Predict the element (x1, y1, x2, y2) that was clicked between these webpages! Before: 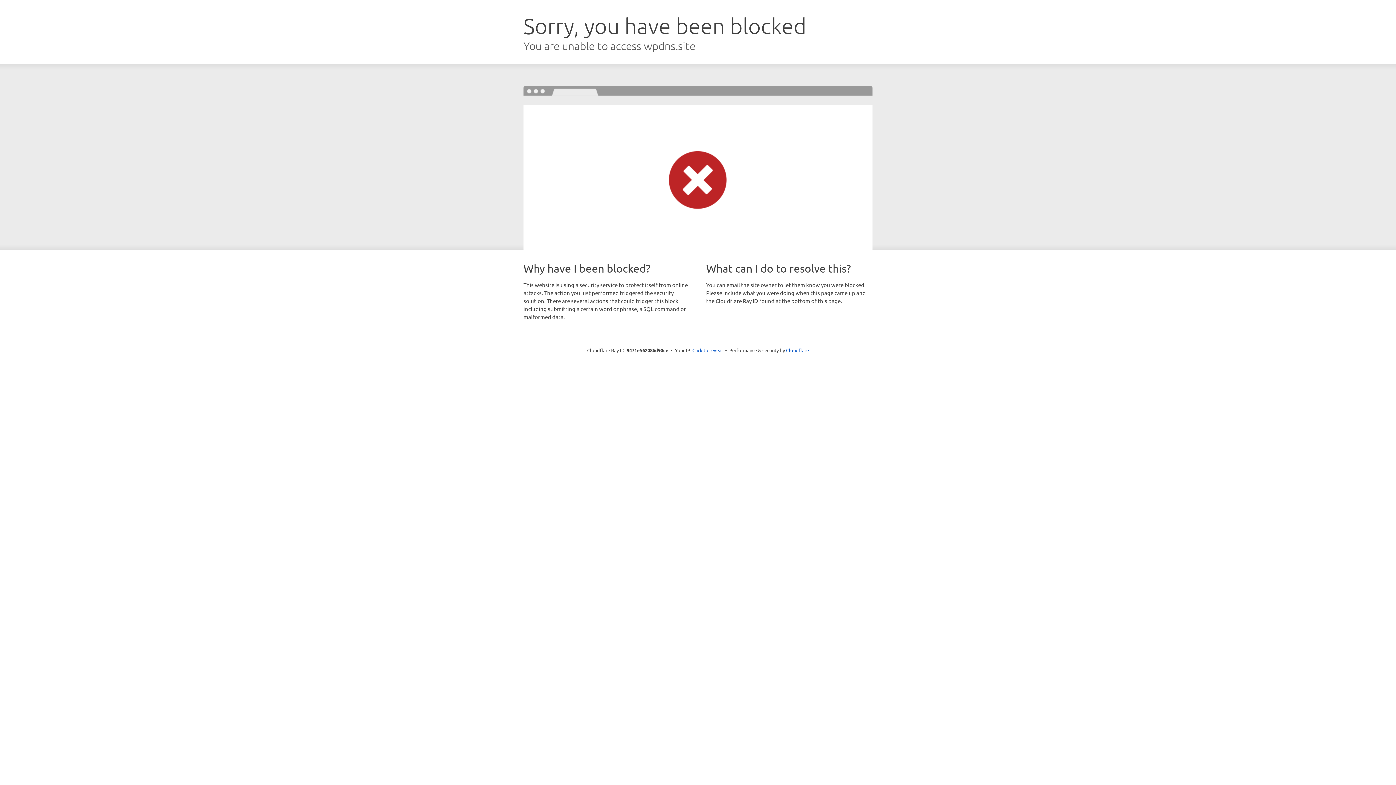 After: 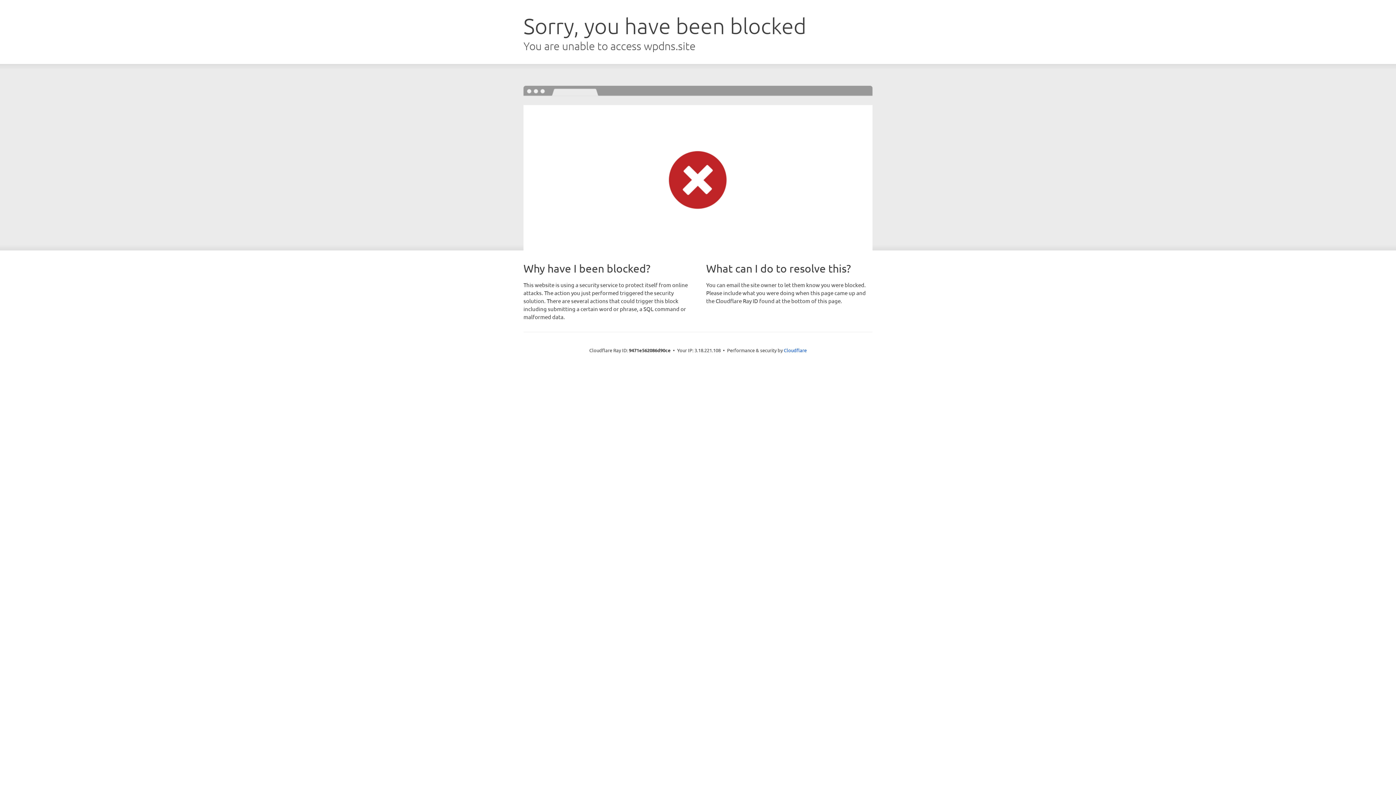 Action: bbox: (692, 346, 723, 353) label: Click to reveal